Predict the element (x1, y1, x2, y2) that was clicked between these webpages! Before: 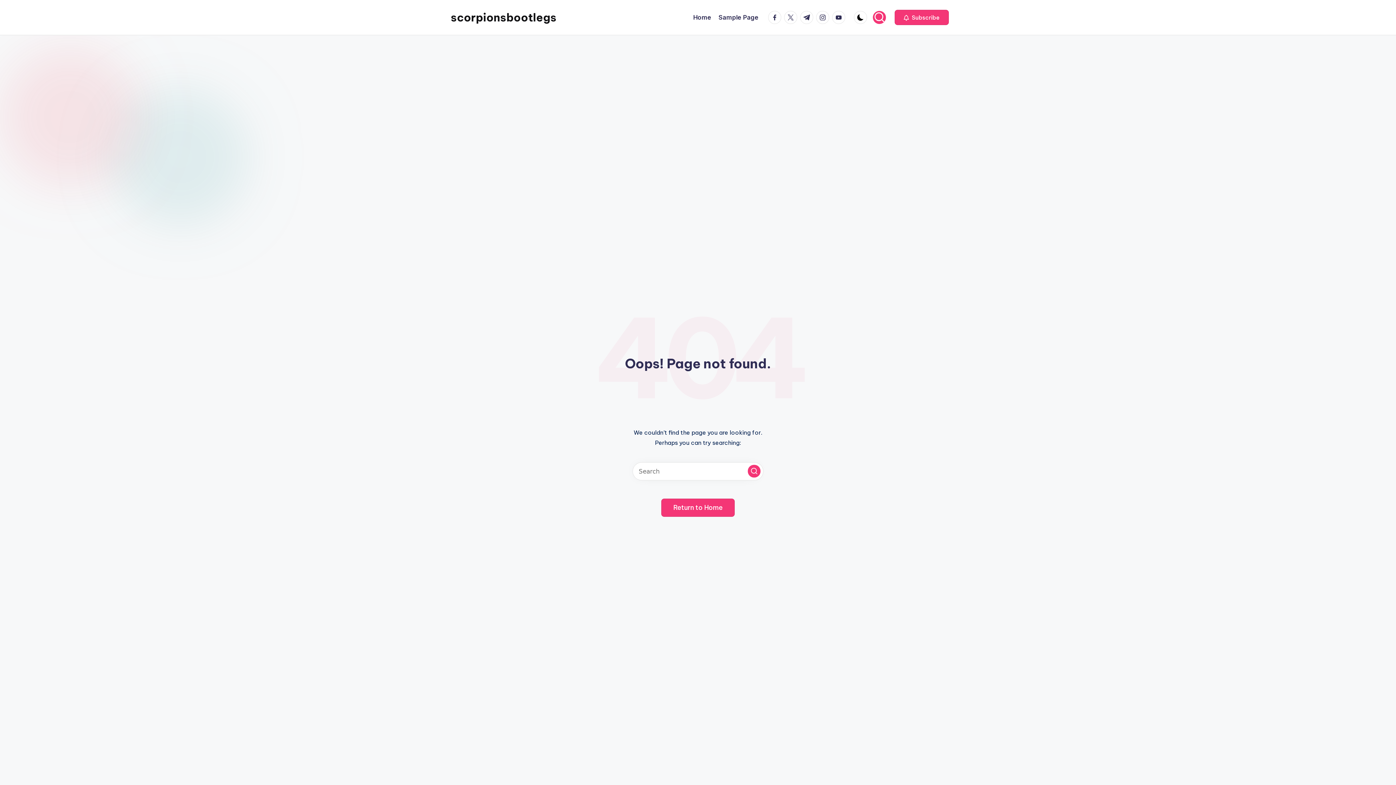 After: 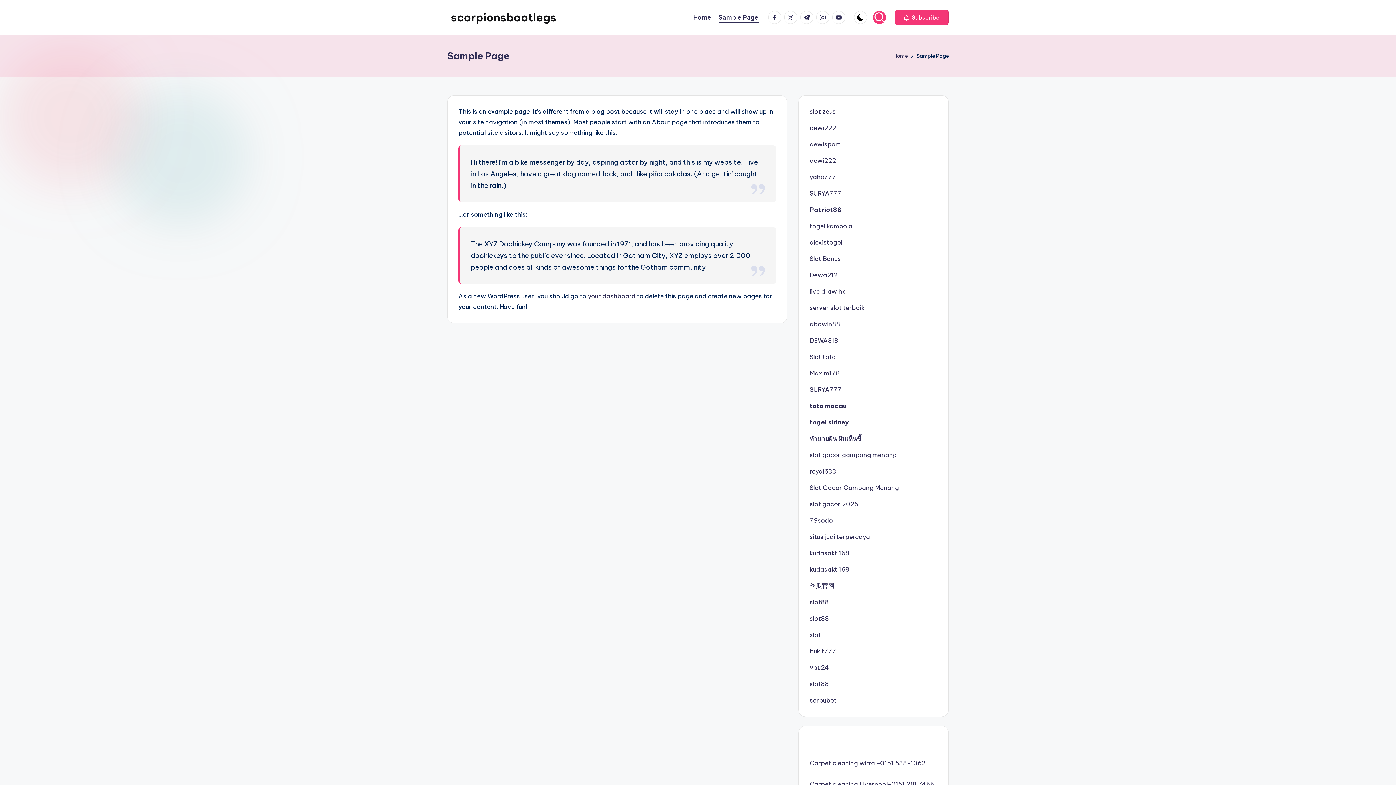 Action: label: Sample Page bbox: (718, 12, 758, 22)